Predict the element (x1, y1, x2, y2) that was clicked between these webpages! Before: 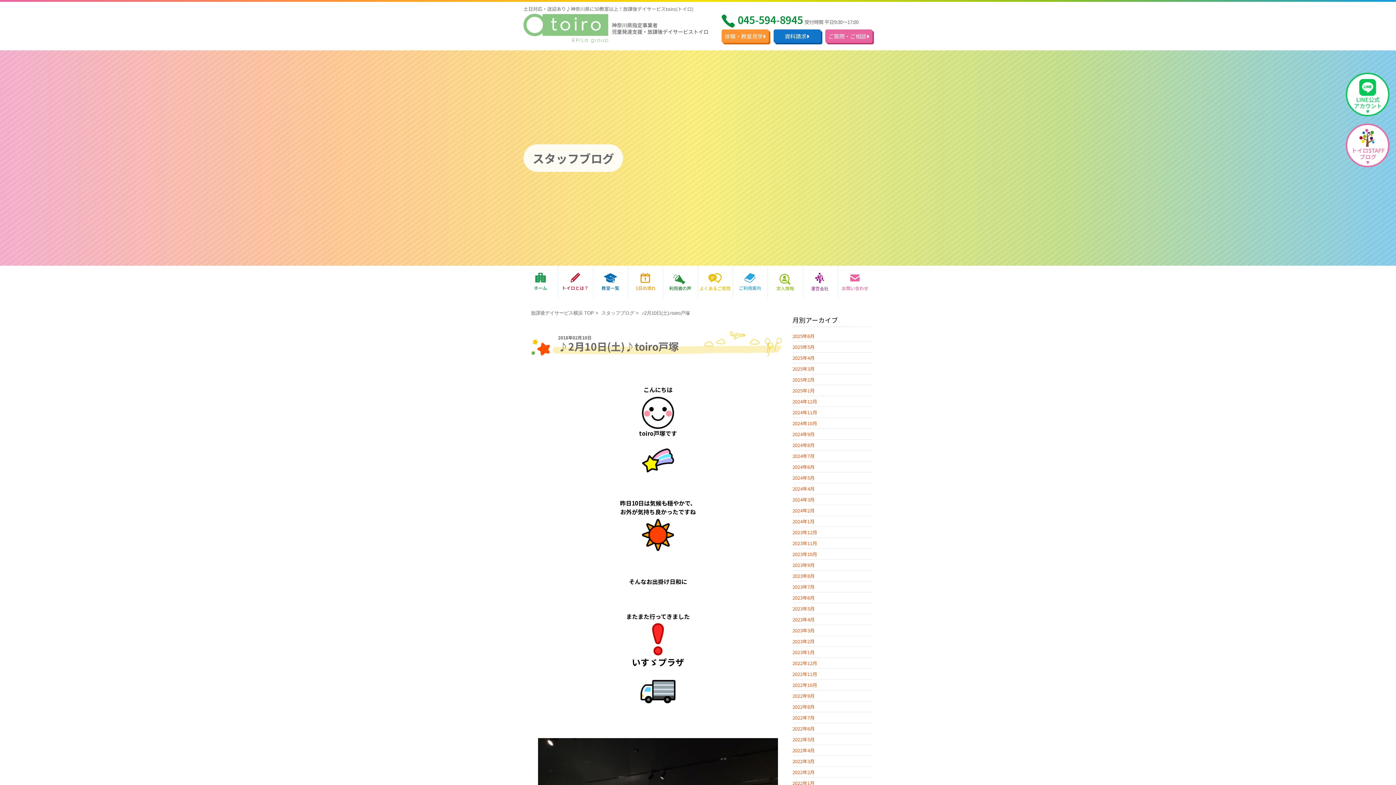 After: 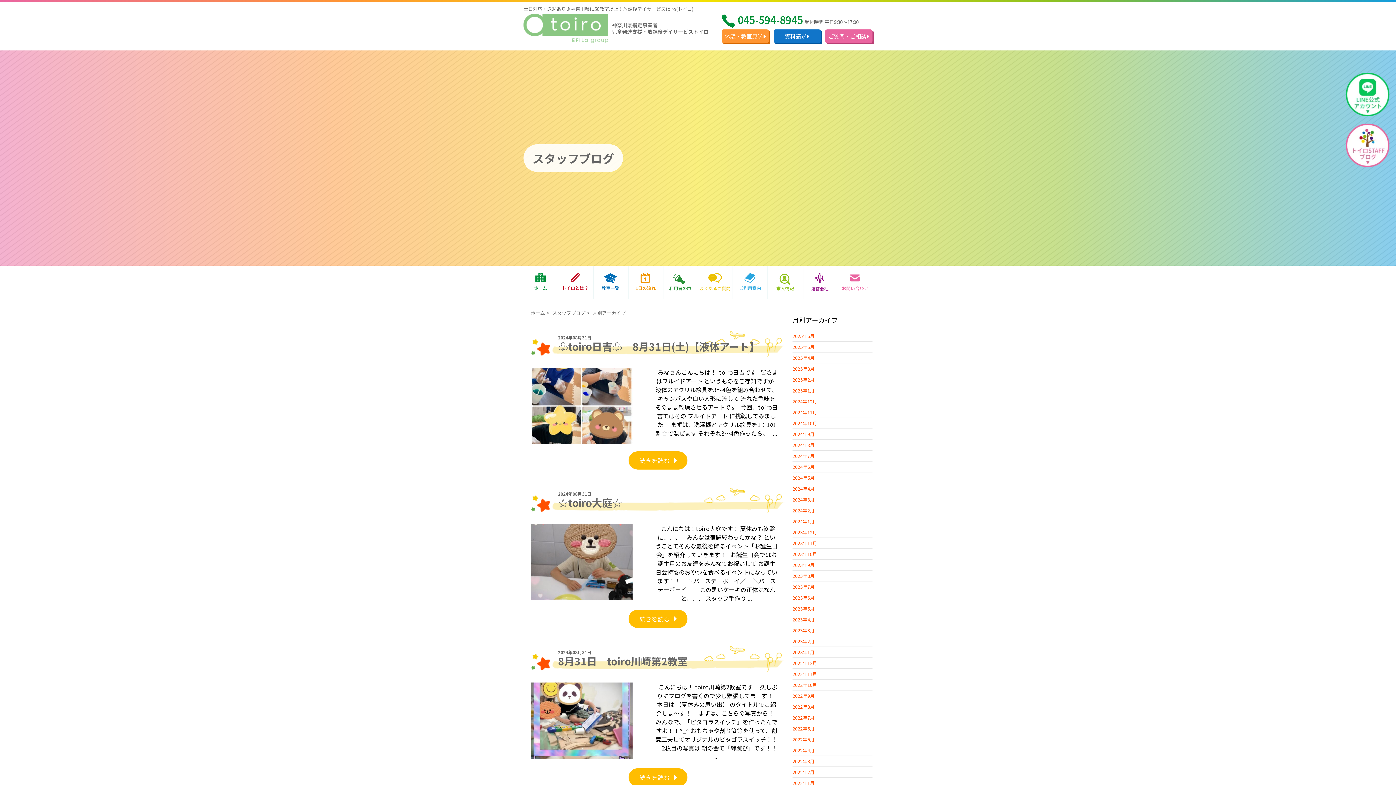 Action: bbox: (792, 441, 814, 448) label: 2024年8月